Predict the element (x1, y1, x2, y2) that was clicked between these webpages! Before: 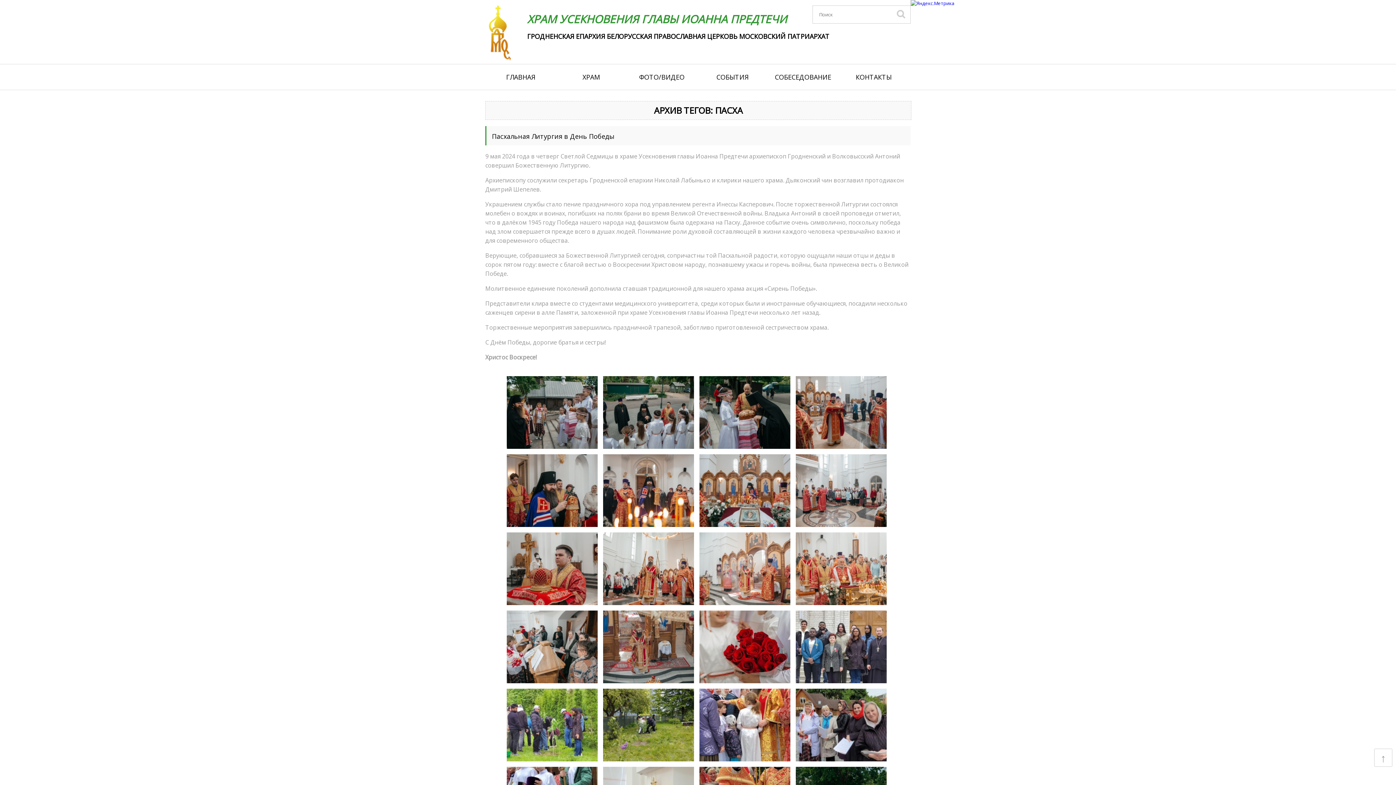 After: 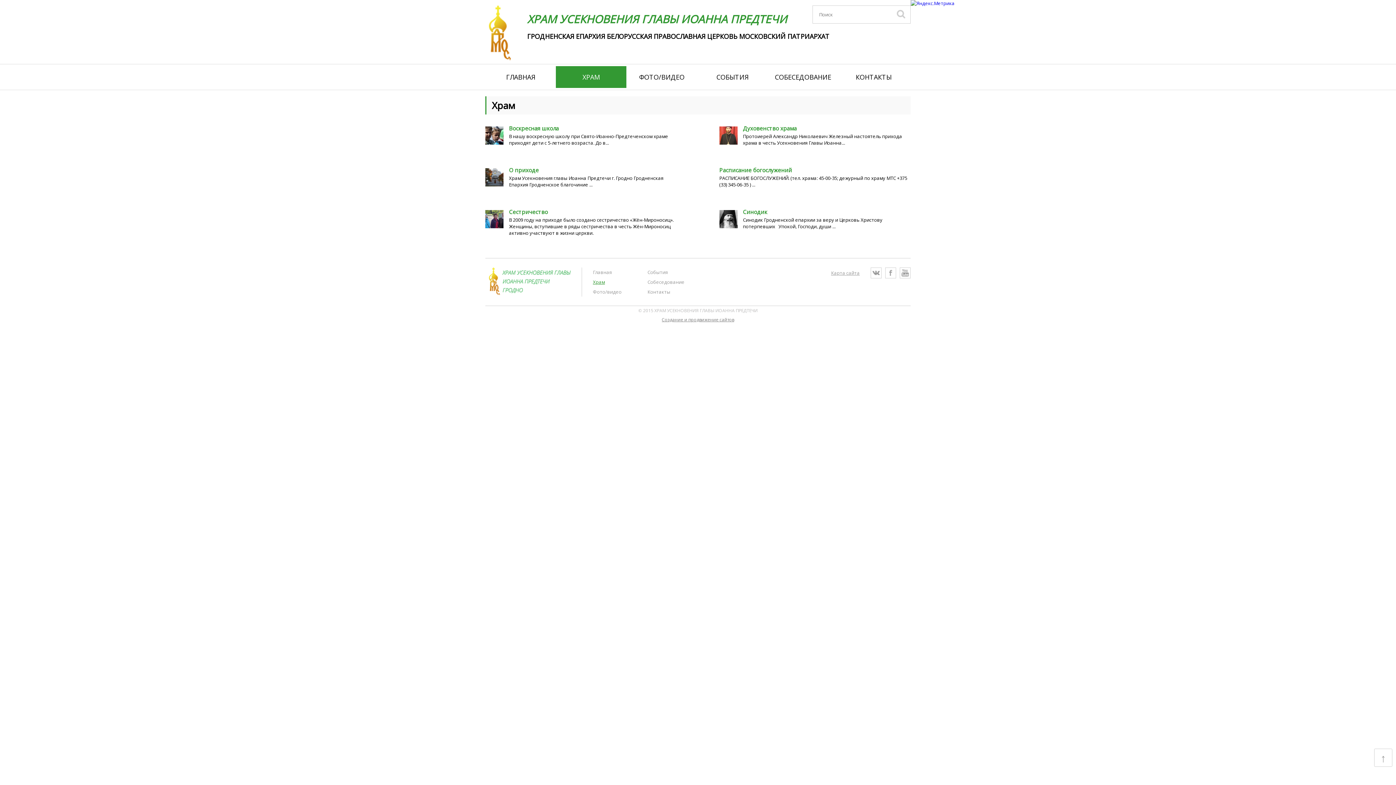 Action: bbox: (556, 66, 626, 88) label: ХРАМ